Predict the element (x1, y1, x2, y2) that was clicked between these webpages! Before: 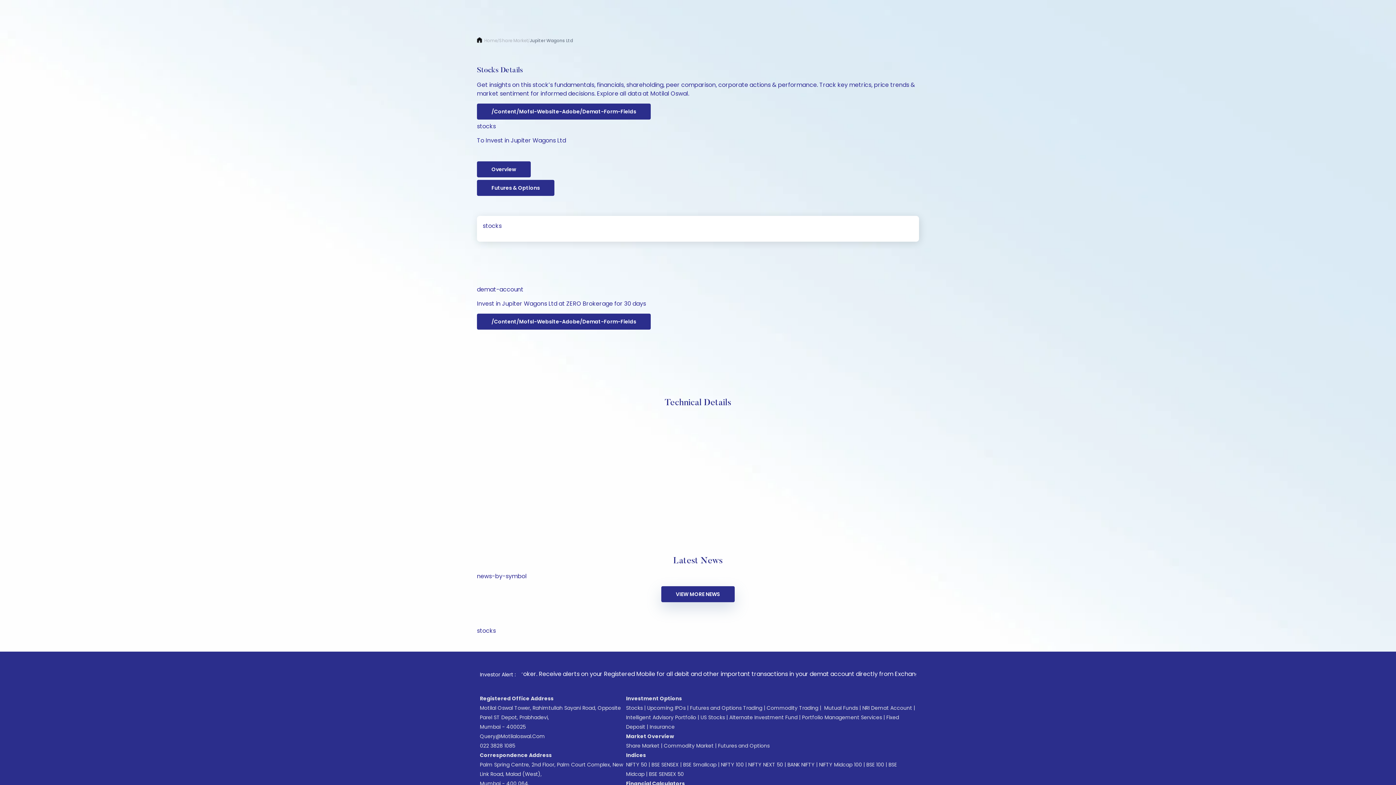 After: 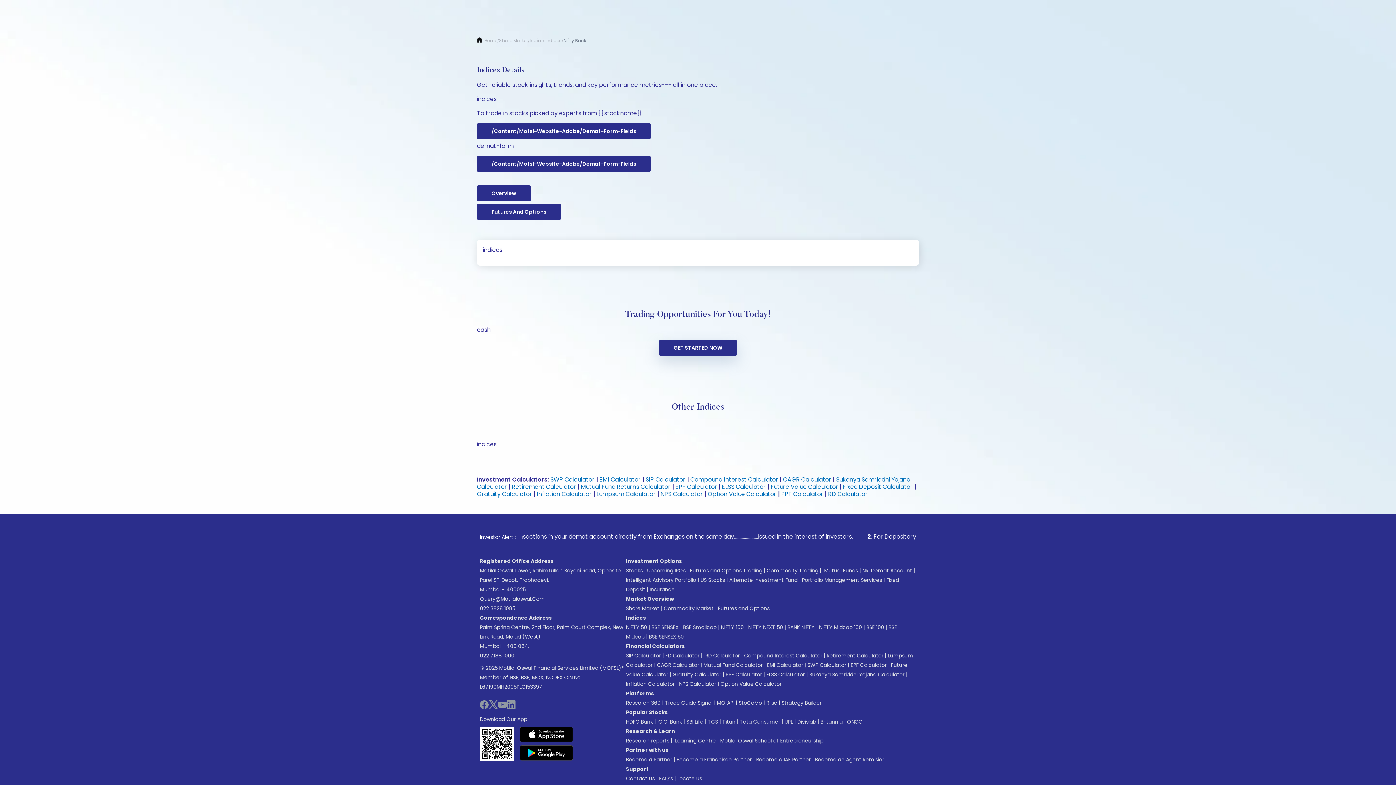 Action: label: BANK NIFTY bbox: (787, 761, 814, 768)